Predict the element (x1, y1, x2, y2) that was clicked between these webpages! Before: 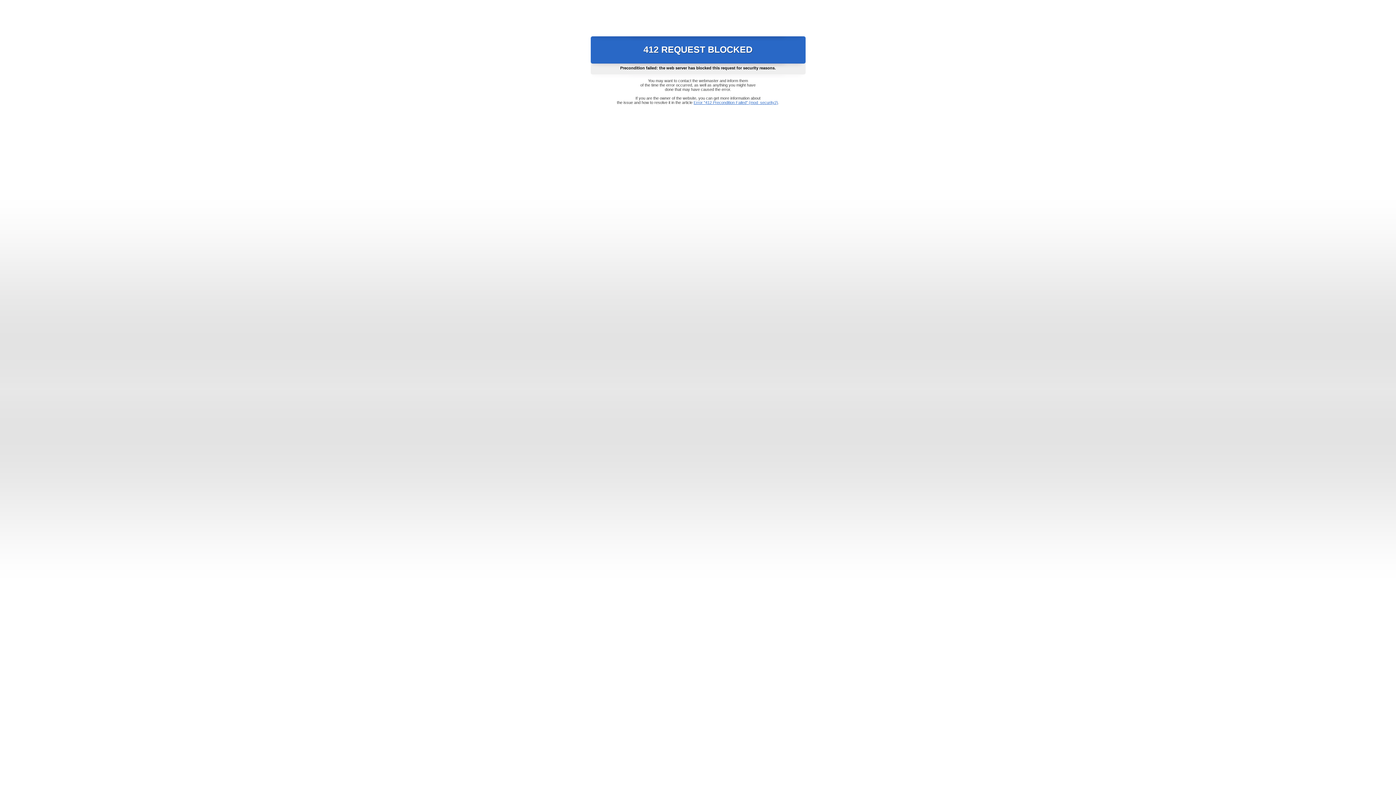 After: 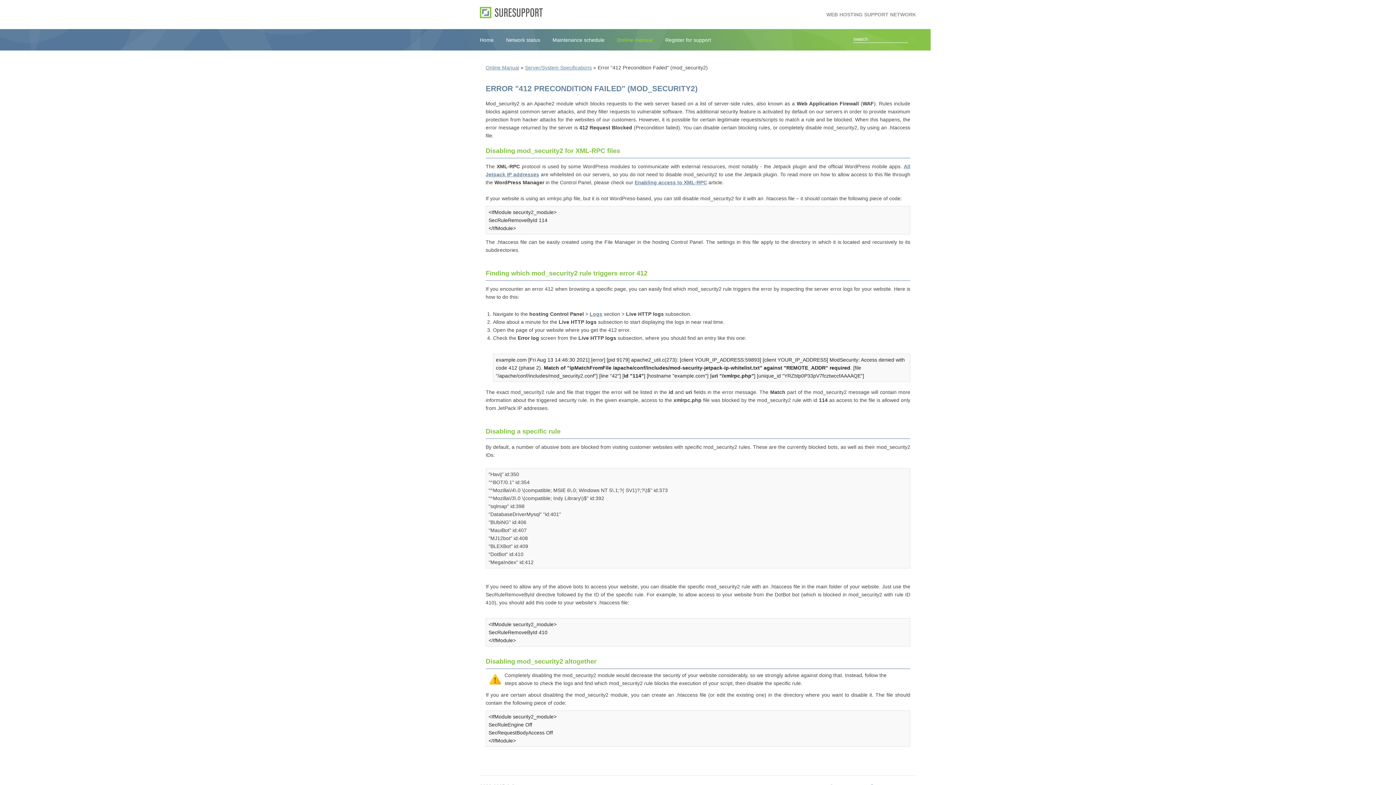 Action: bbox: (693, 100, 778, 104) label: Error "412 Precondition Failed" (mod_security2)